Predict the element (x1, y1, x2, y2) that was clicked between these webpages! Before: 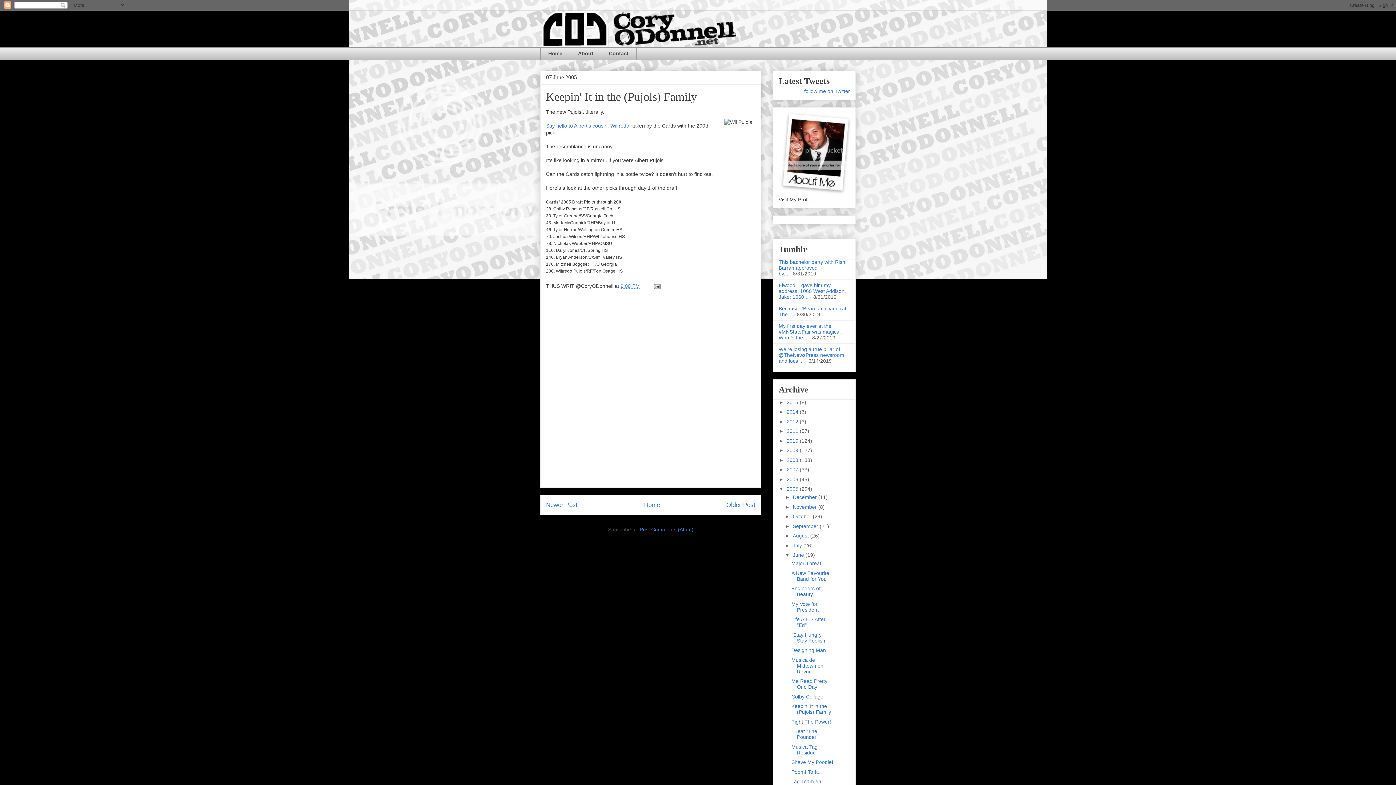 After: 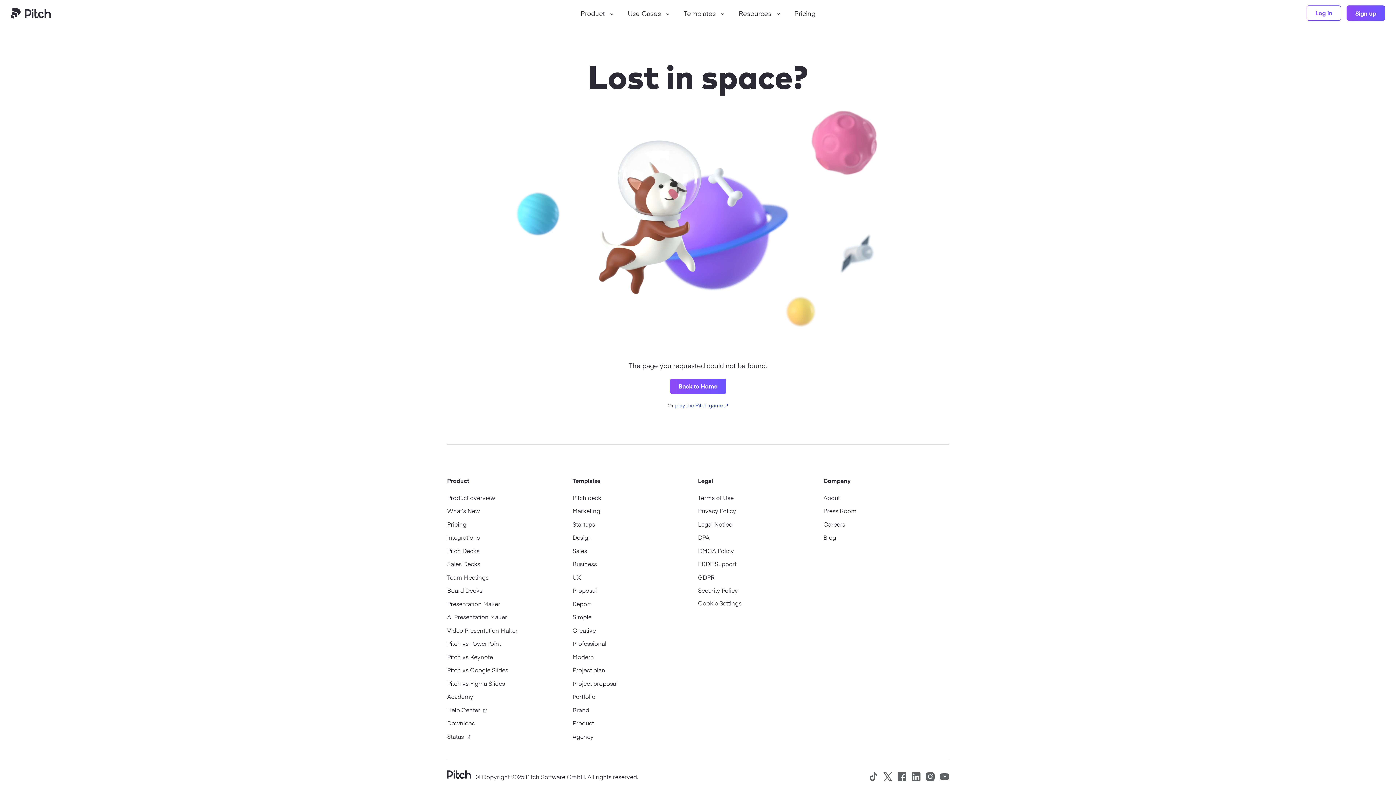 Action: label: Say hello to Albert's cousin, Wilfredo, bbox: (546, 122, 630, 128)